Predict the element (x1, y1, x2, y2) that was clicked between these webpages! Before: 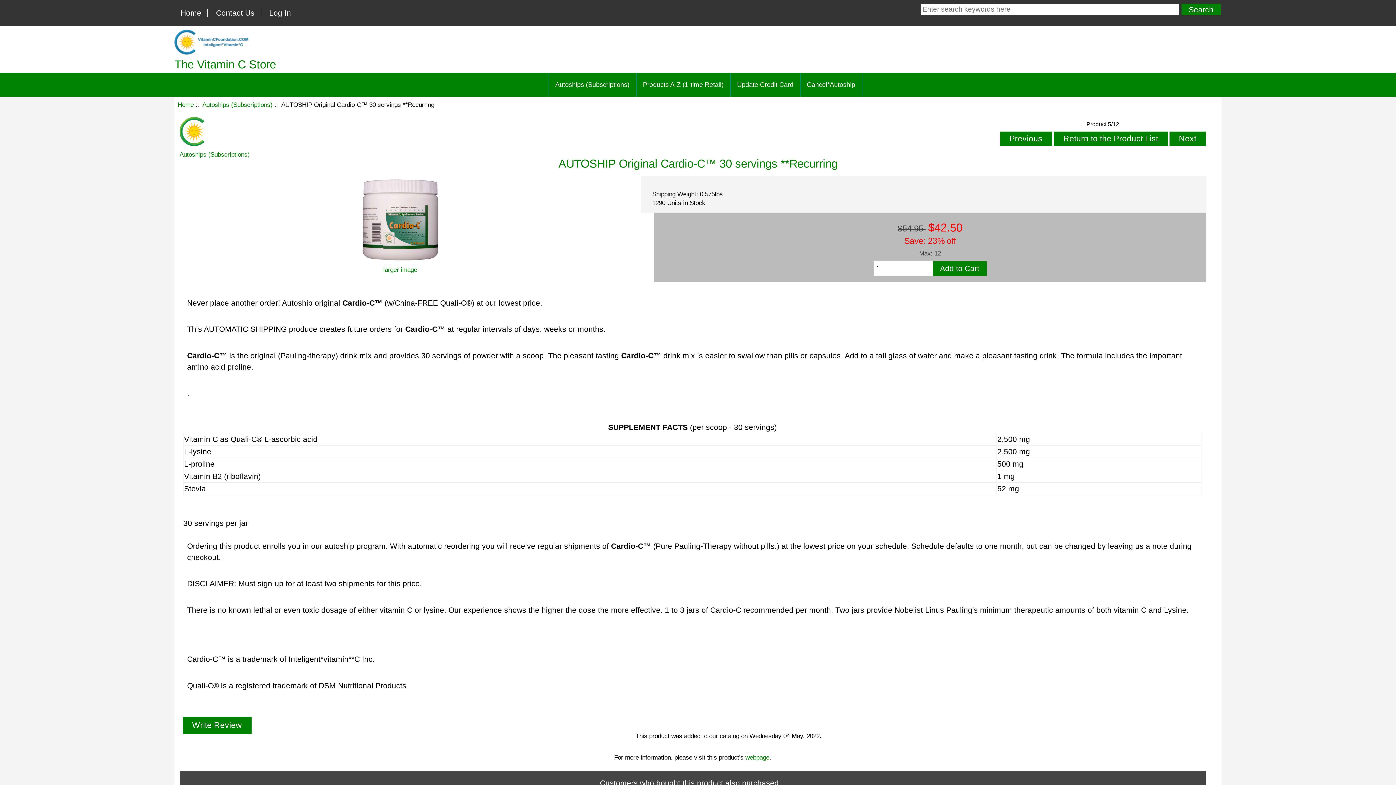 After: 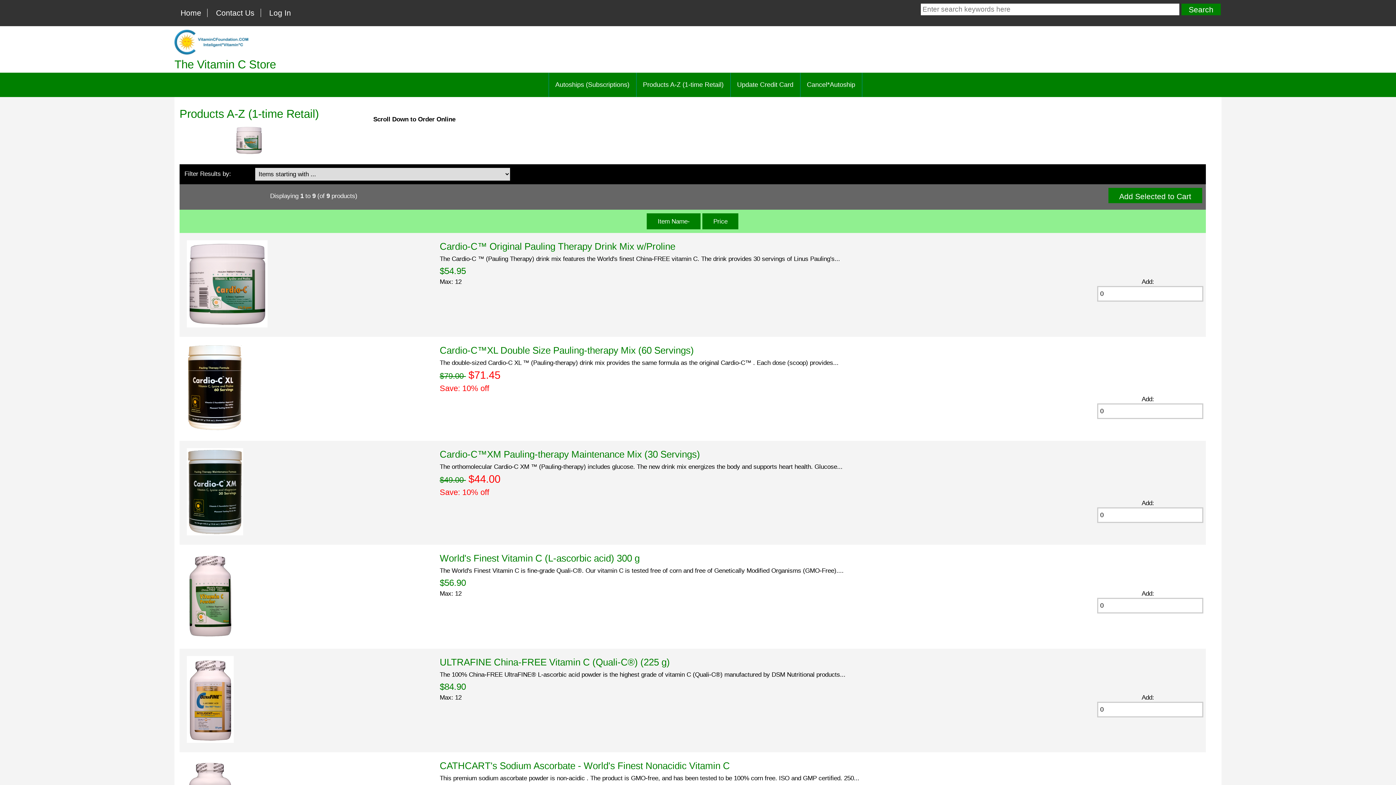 Action: bbox: (174, 8, 207, 17) label: Home